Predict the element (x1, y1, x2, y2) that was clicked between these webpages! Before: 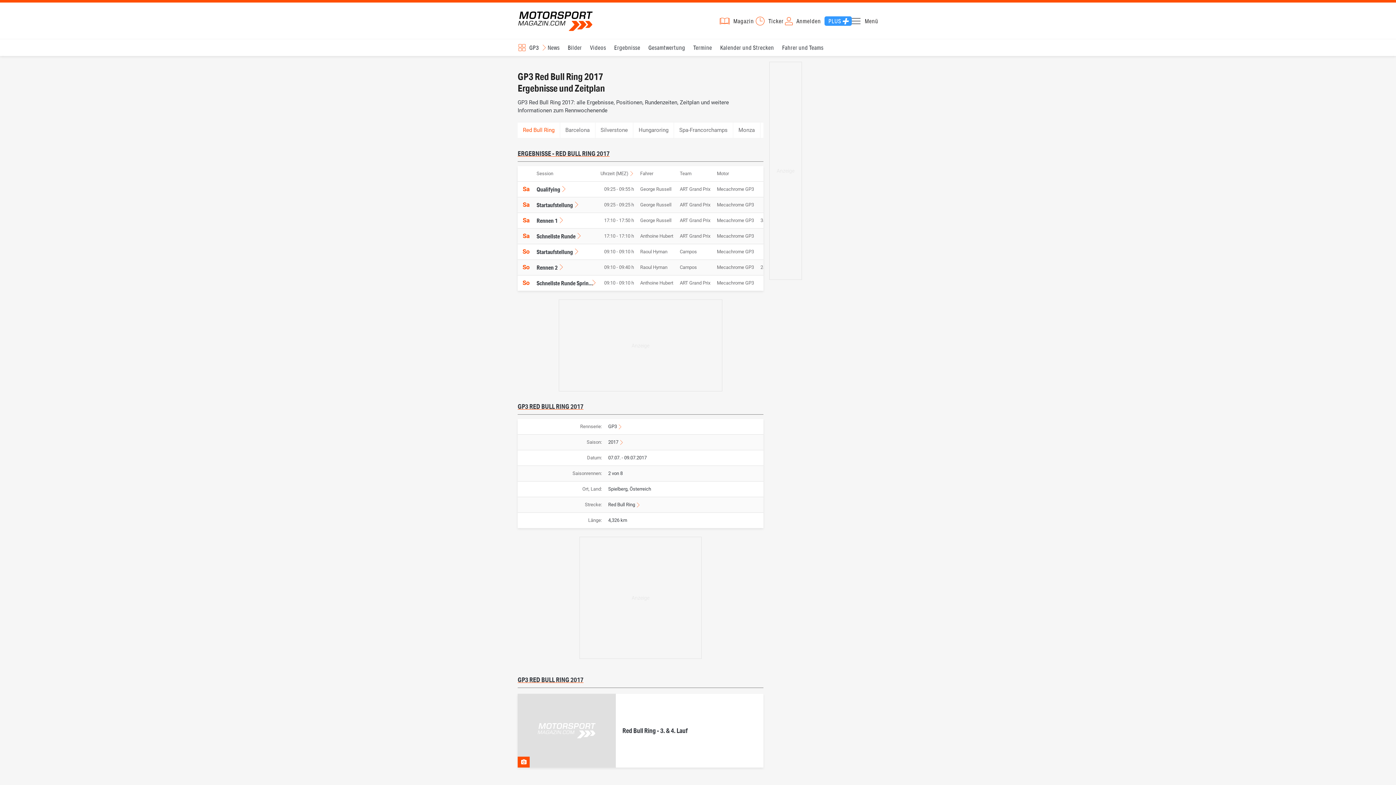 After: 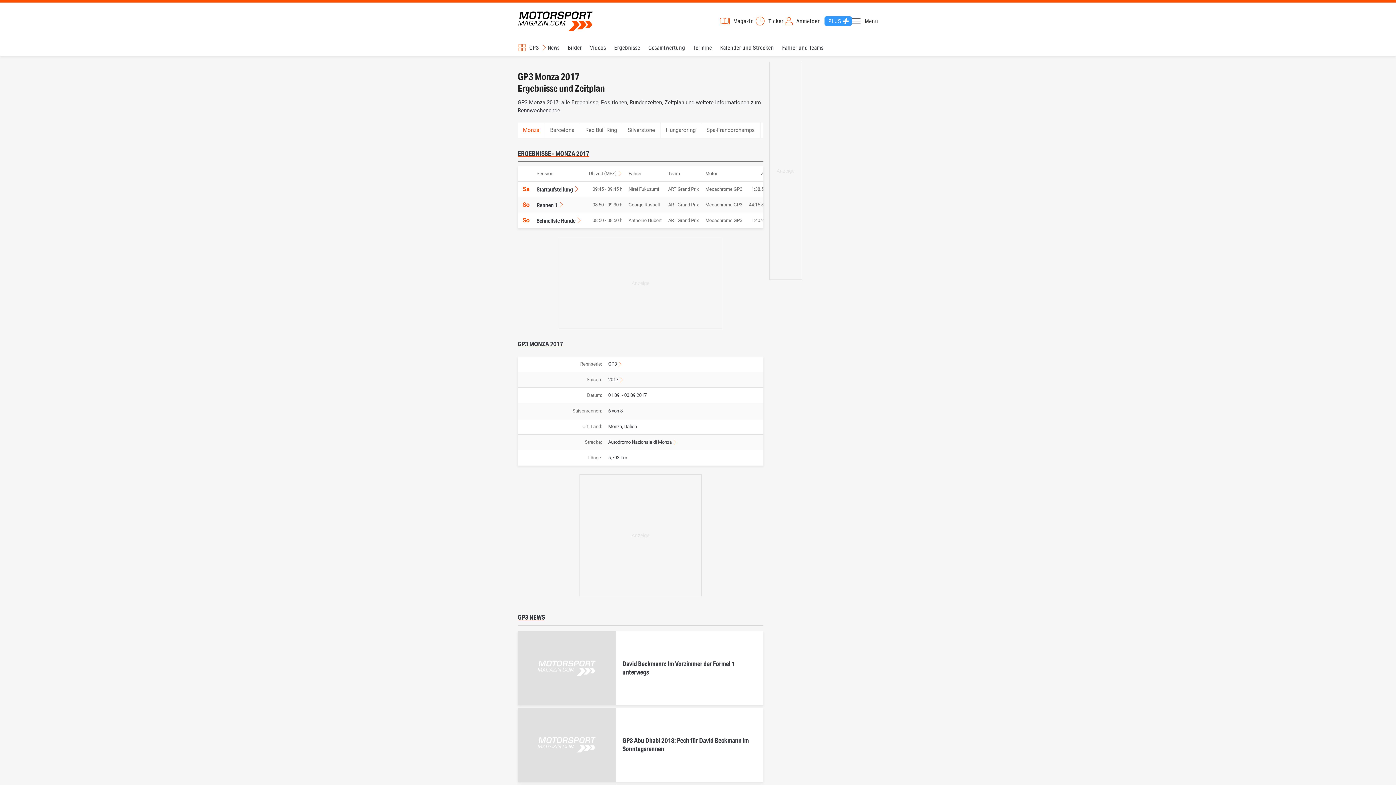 Action: label: Monza bbox: (733, 122, 760, 138)